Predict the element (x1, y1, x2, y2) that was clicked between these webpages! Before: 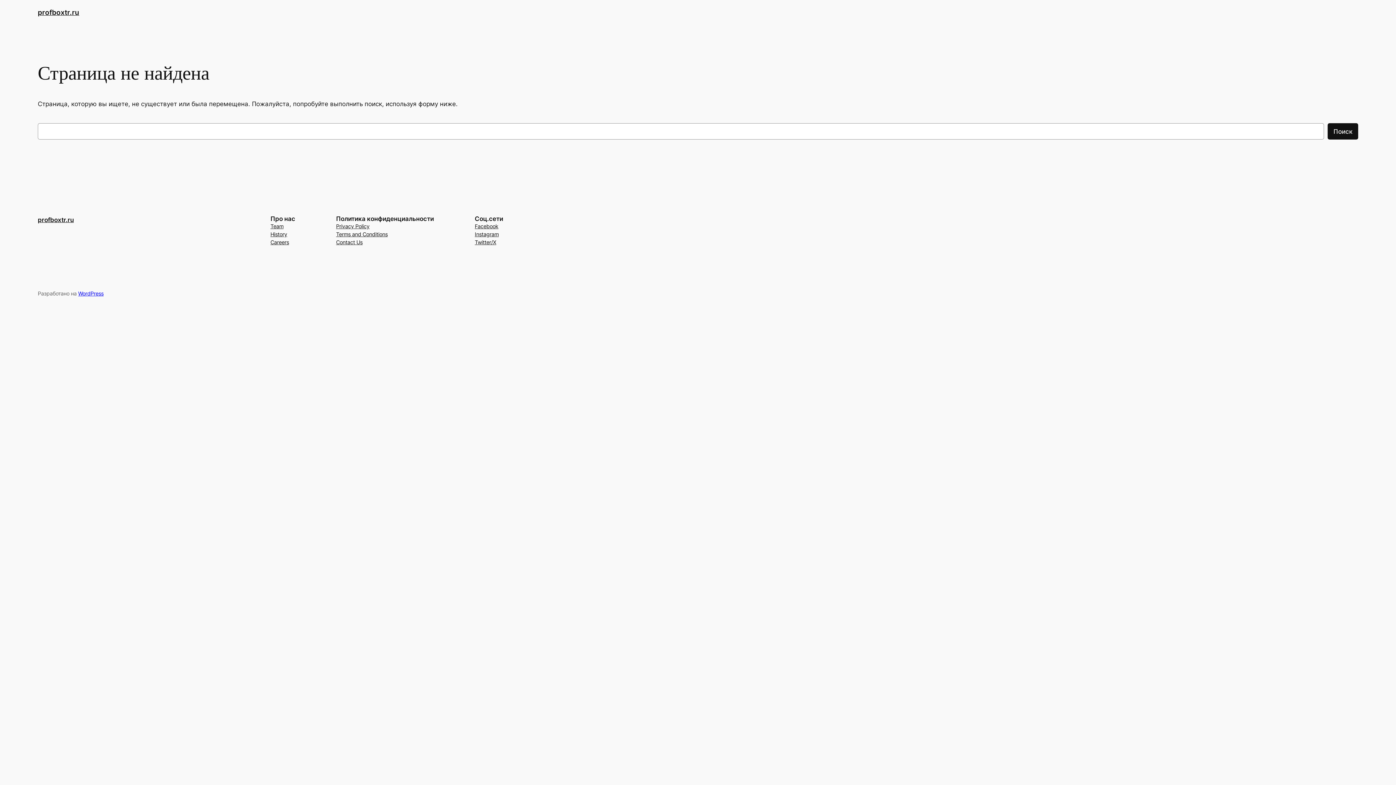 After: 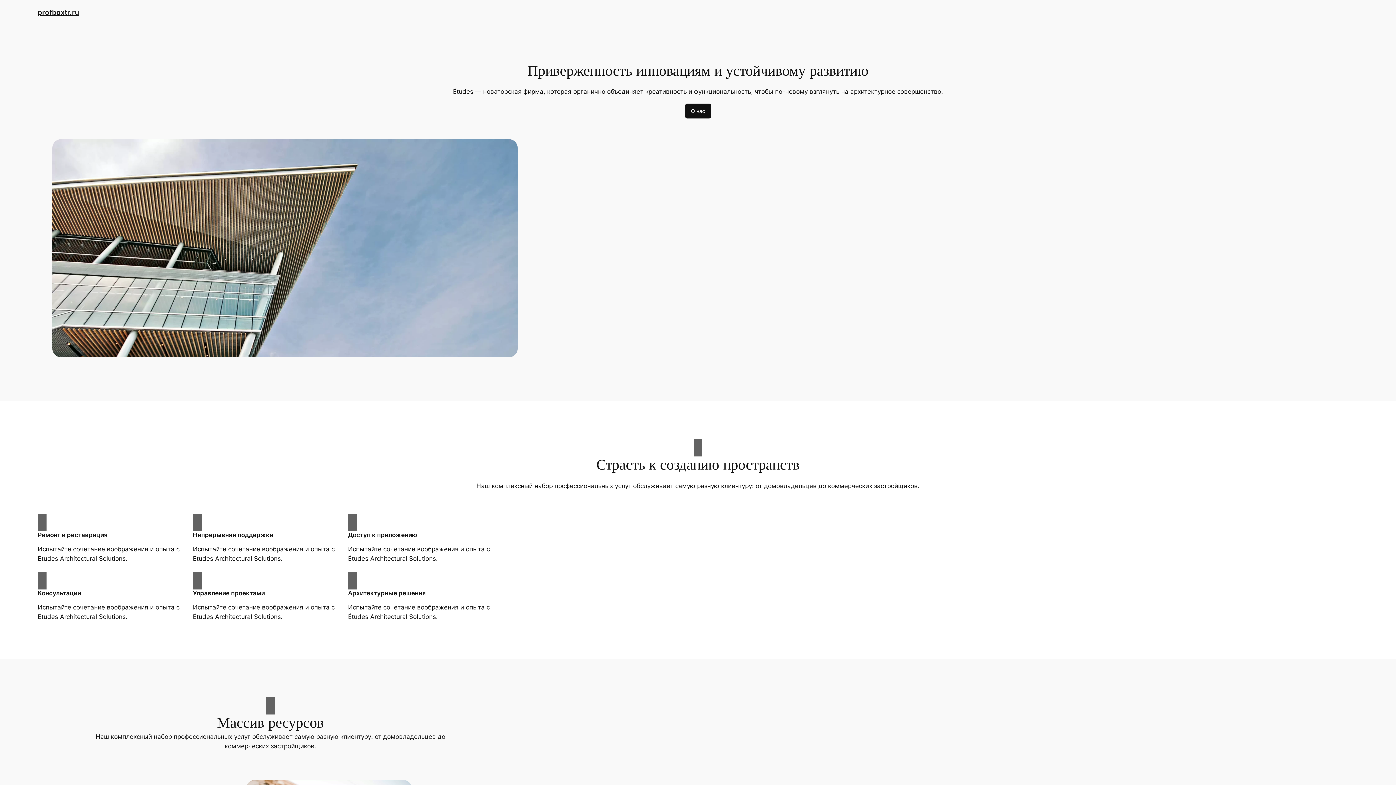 Action: bbox: (37, 216, 73, 223) label: profboxtr.ru